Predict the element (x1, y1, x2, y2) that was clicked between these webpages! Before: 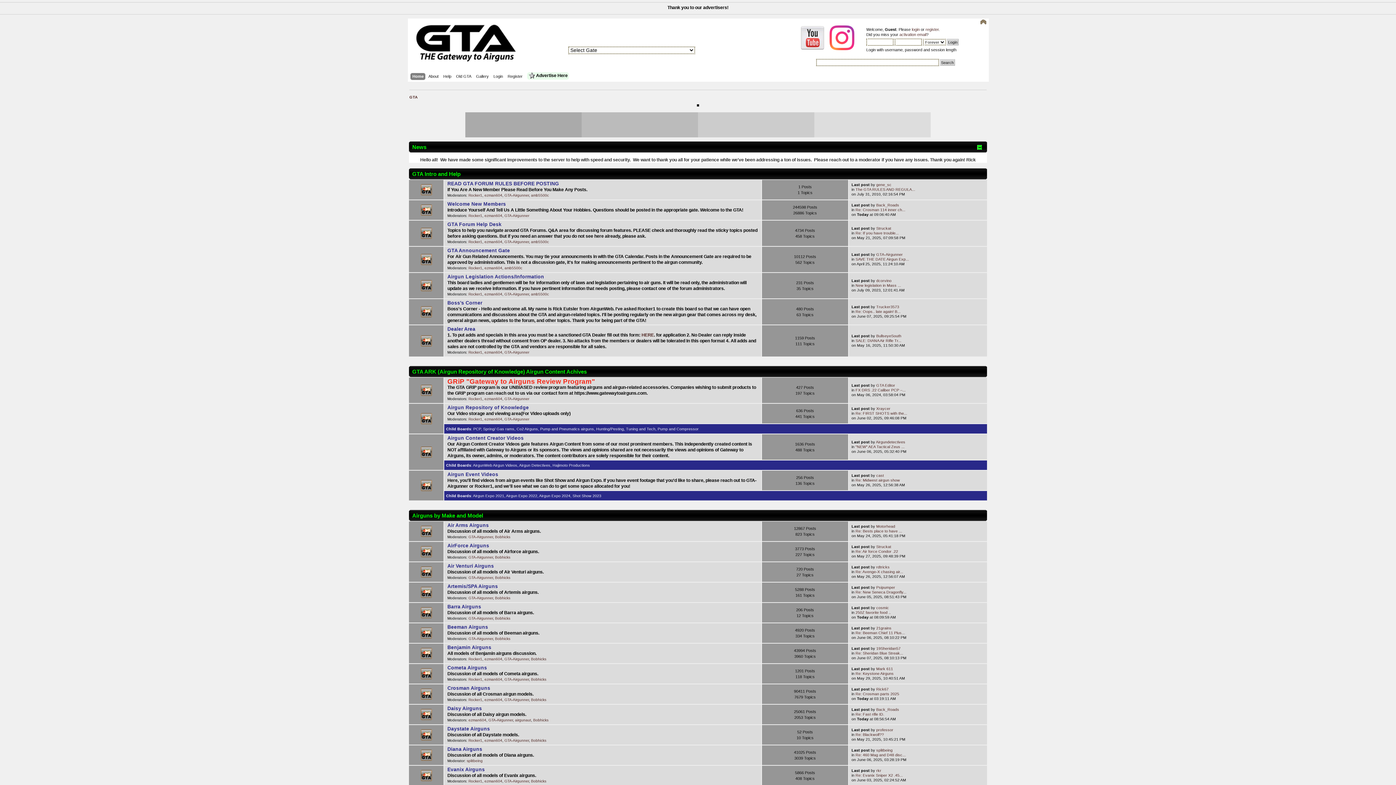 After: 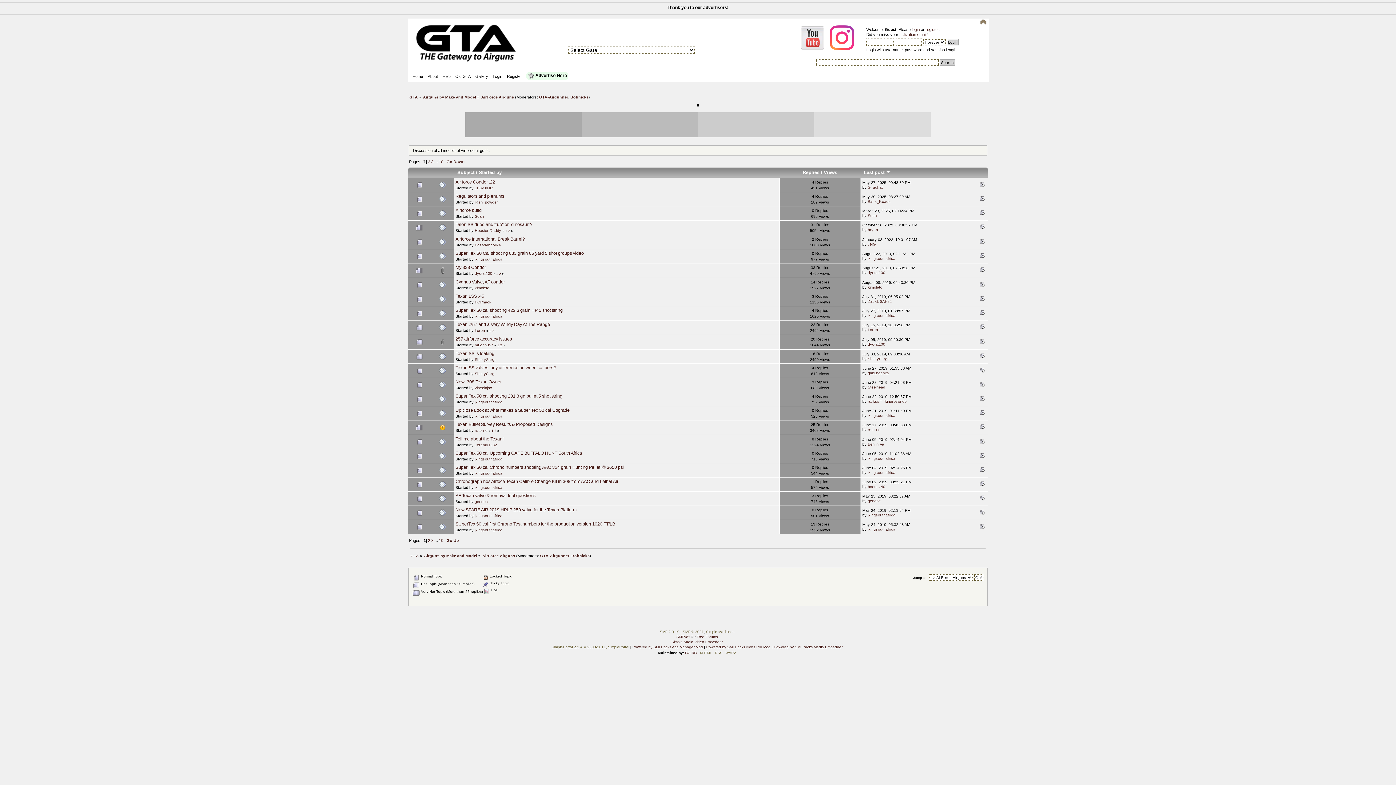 Action: bbox: (420, 565, 432, 570)